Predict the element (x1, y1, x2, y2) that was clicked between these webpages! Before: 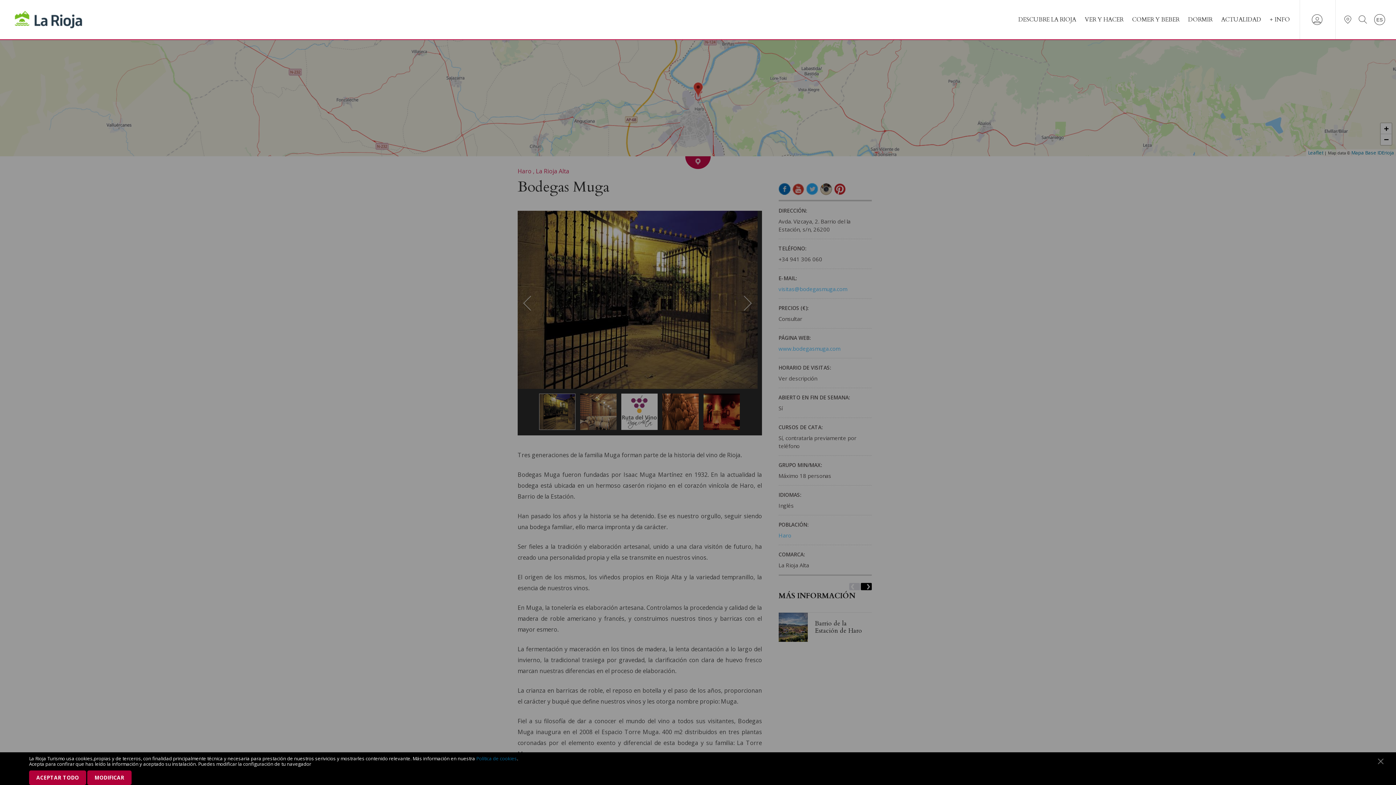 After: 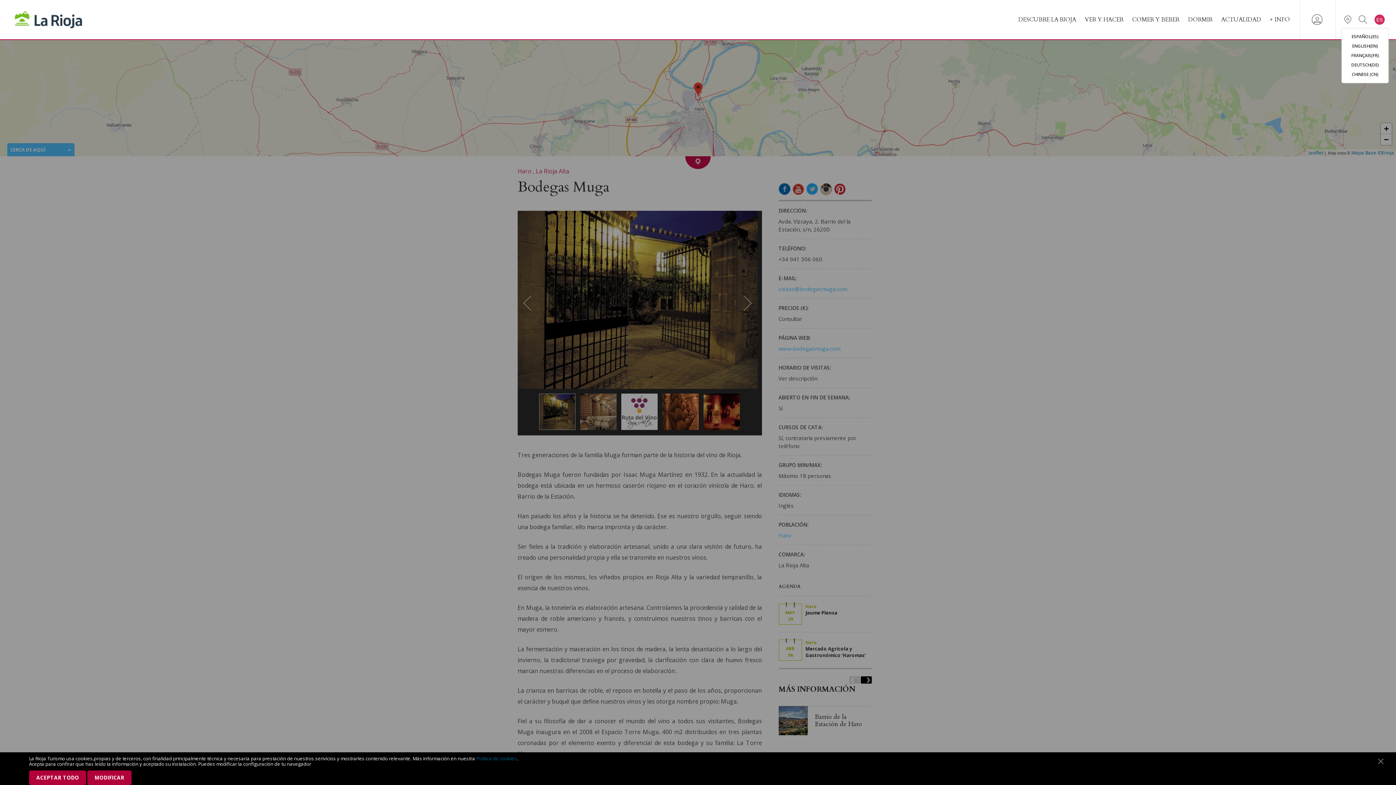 Action: bbox: (1374, 14, 1385, 25) label: ES